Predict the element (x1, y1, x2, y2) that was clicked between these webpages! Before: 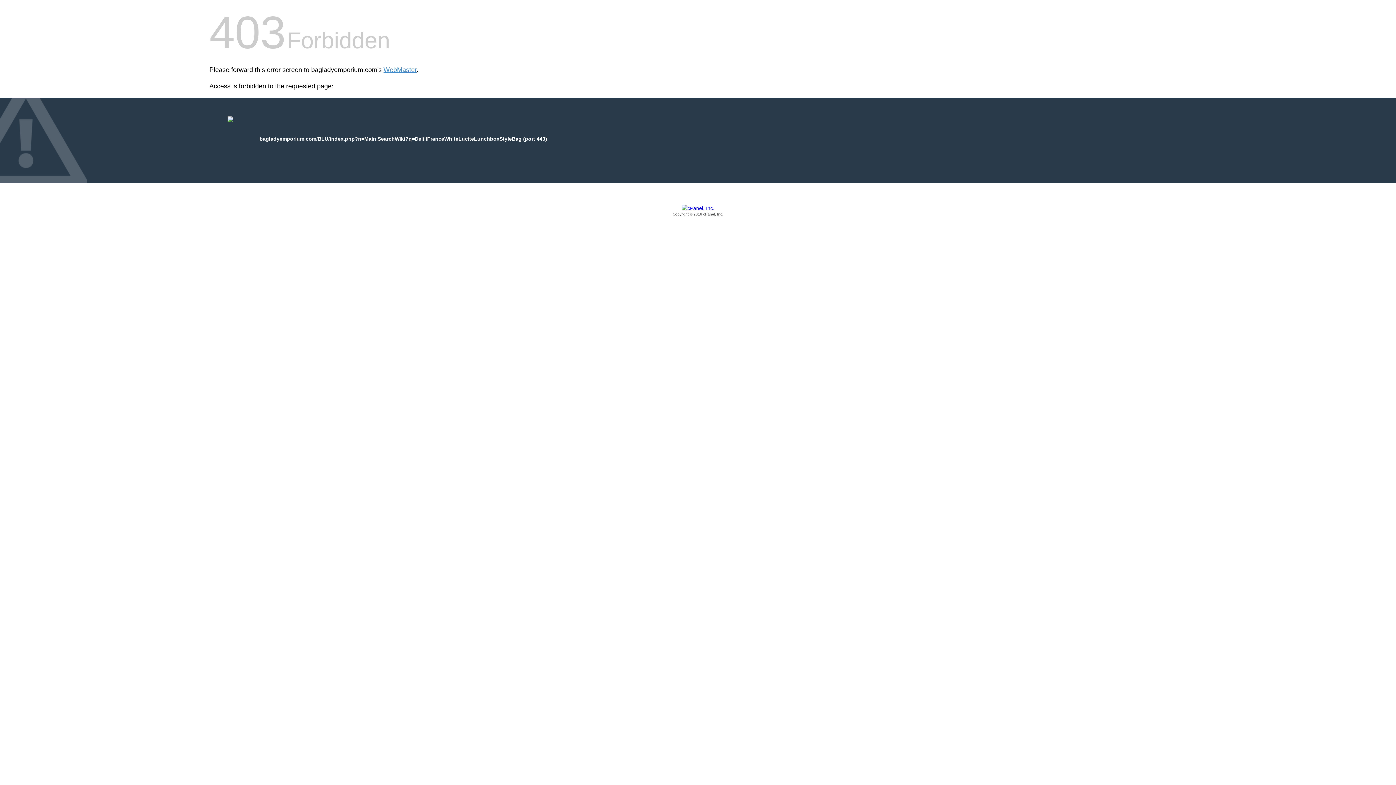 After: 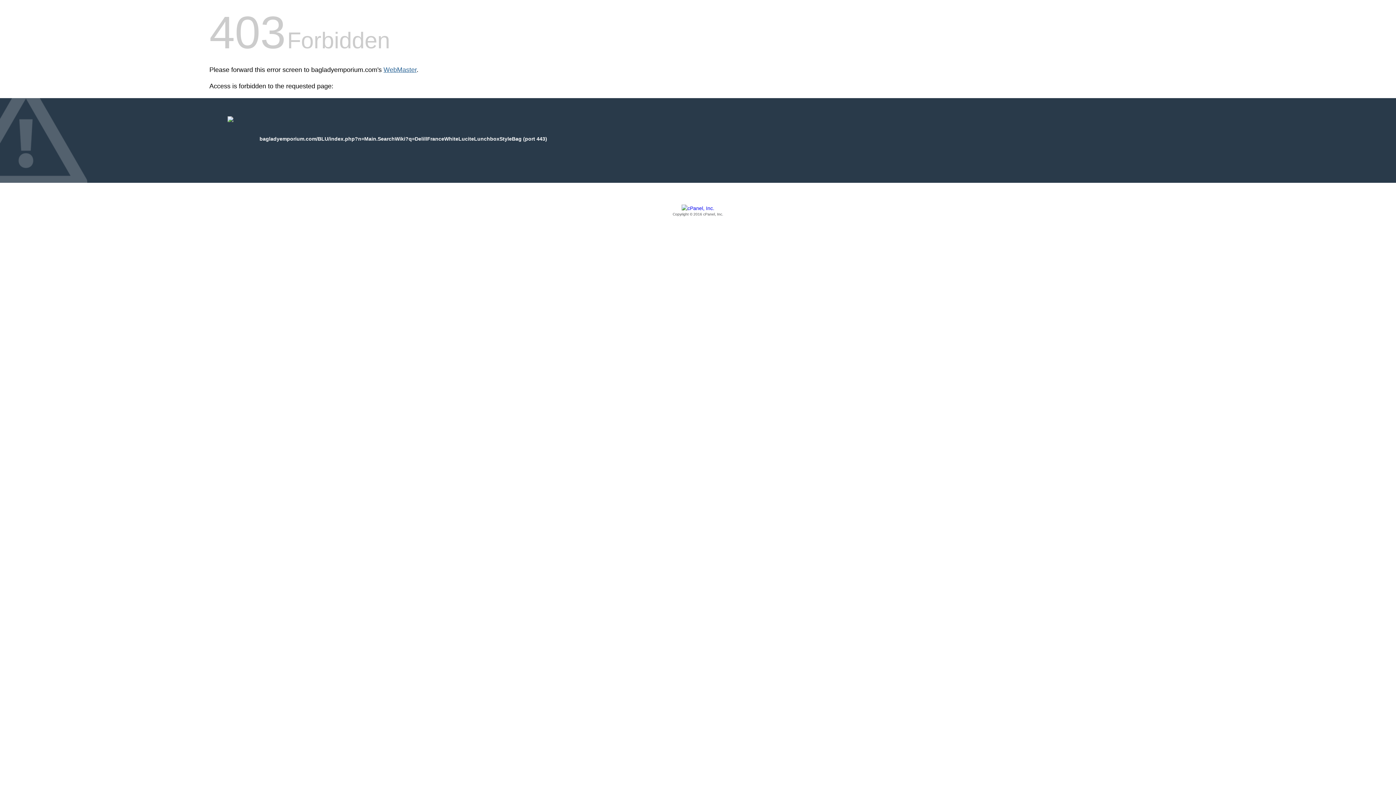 Action: bbox: (383, 66, 416, 73) label: WebMaster